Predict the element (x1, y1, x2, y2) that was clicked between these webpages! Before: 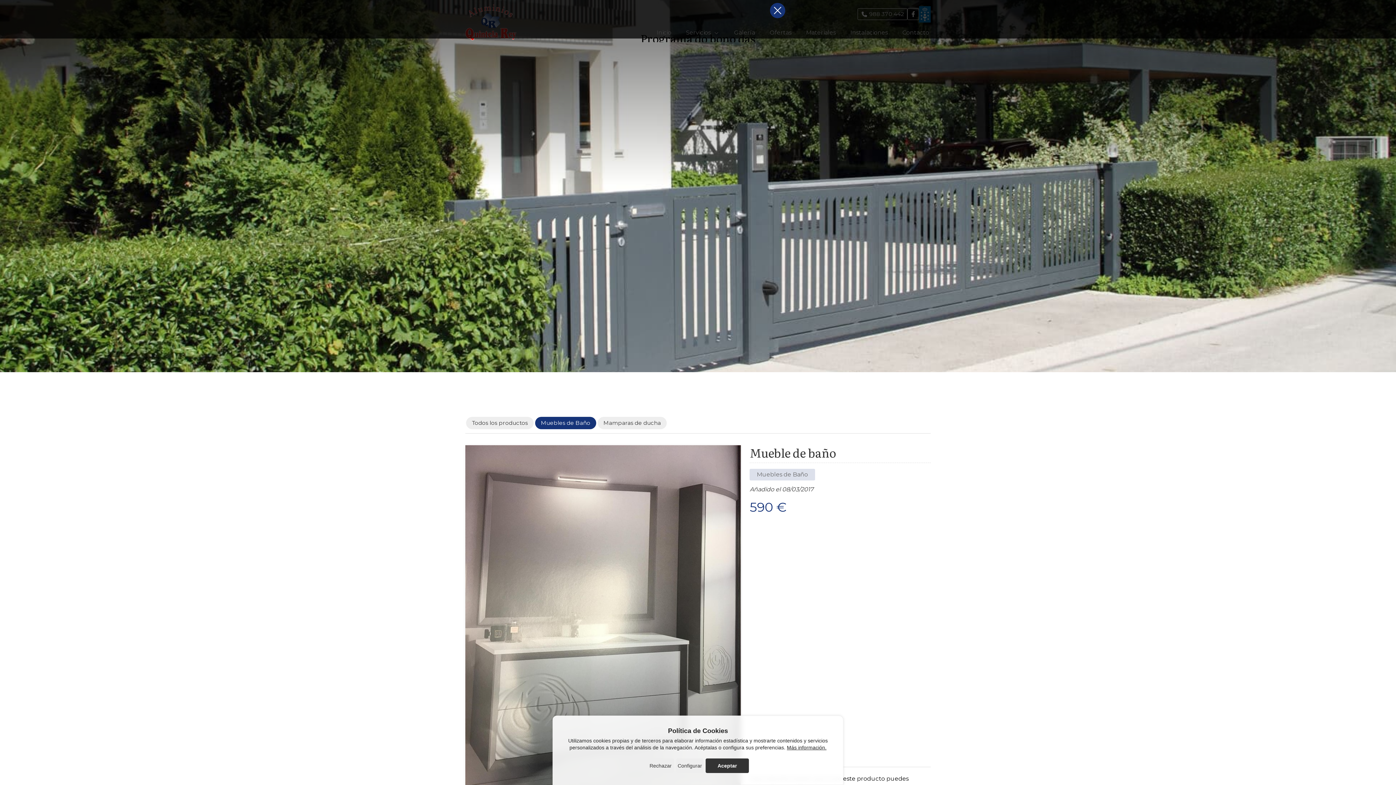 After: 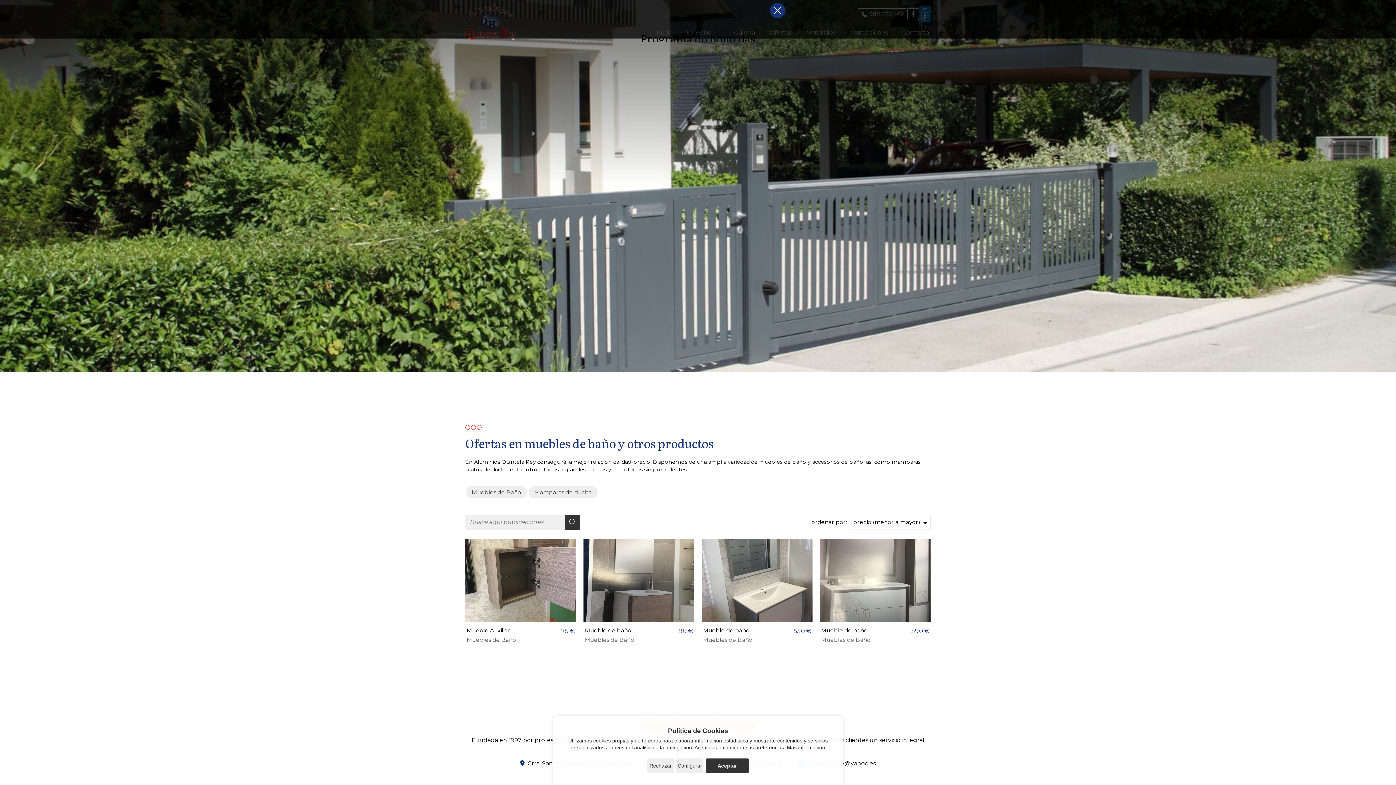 Action: label: Todos los productos bbox: (466, 417, 533, 429)